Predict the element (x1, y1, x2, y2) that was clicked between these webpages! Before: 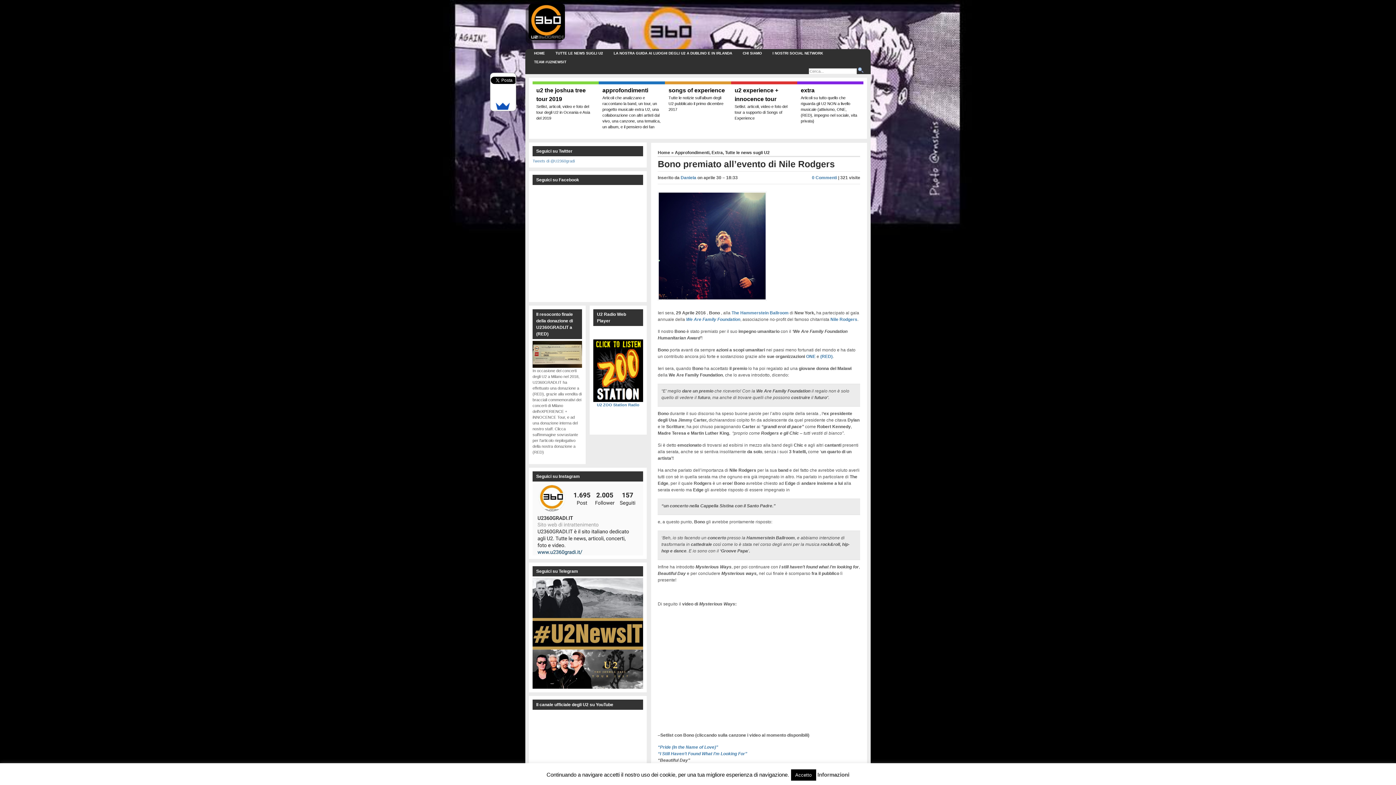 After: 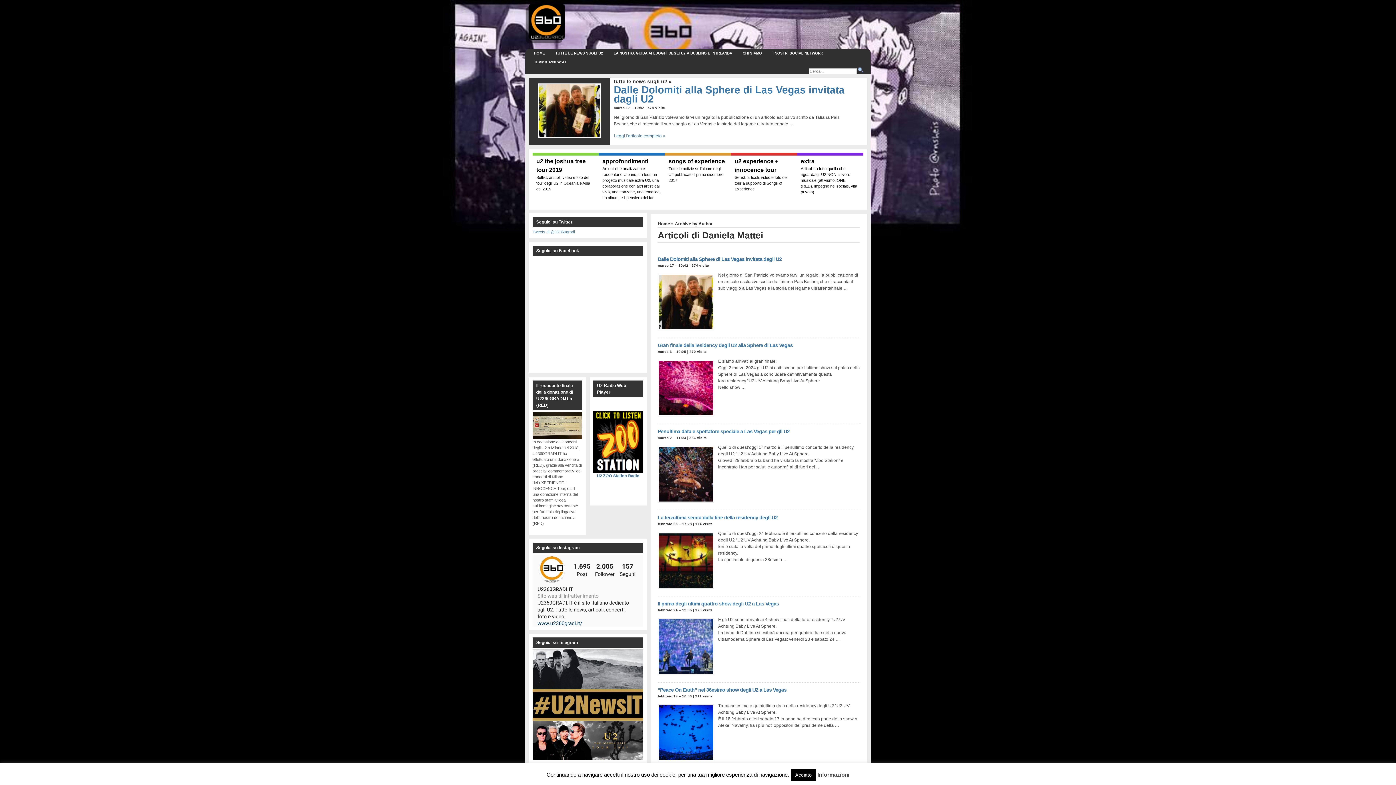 Action: bbox: (680, 175, 696, 180) label: Daniela